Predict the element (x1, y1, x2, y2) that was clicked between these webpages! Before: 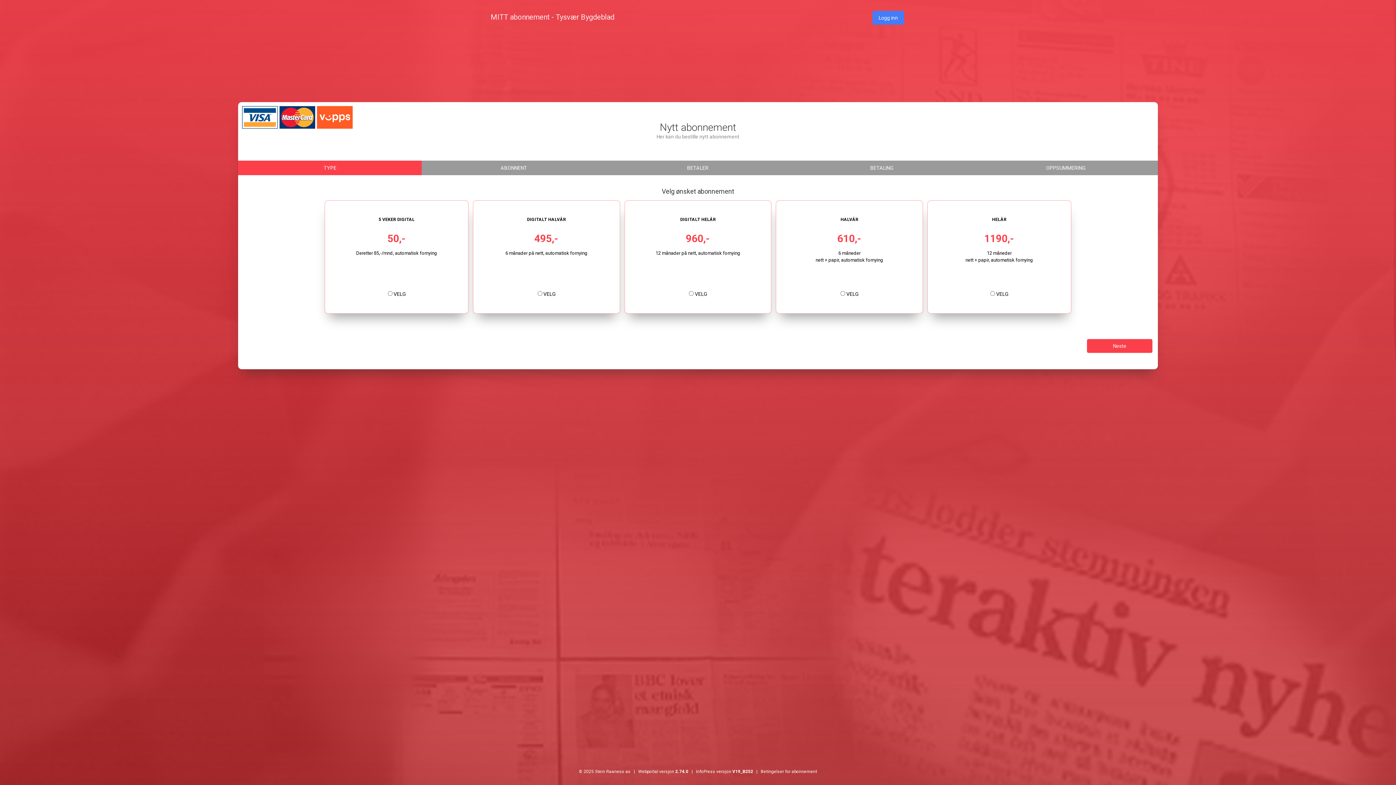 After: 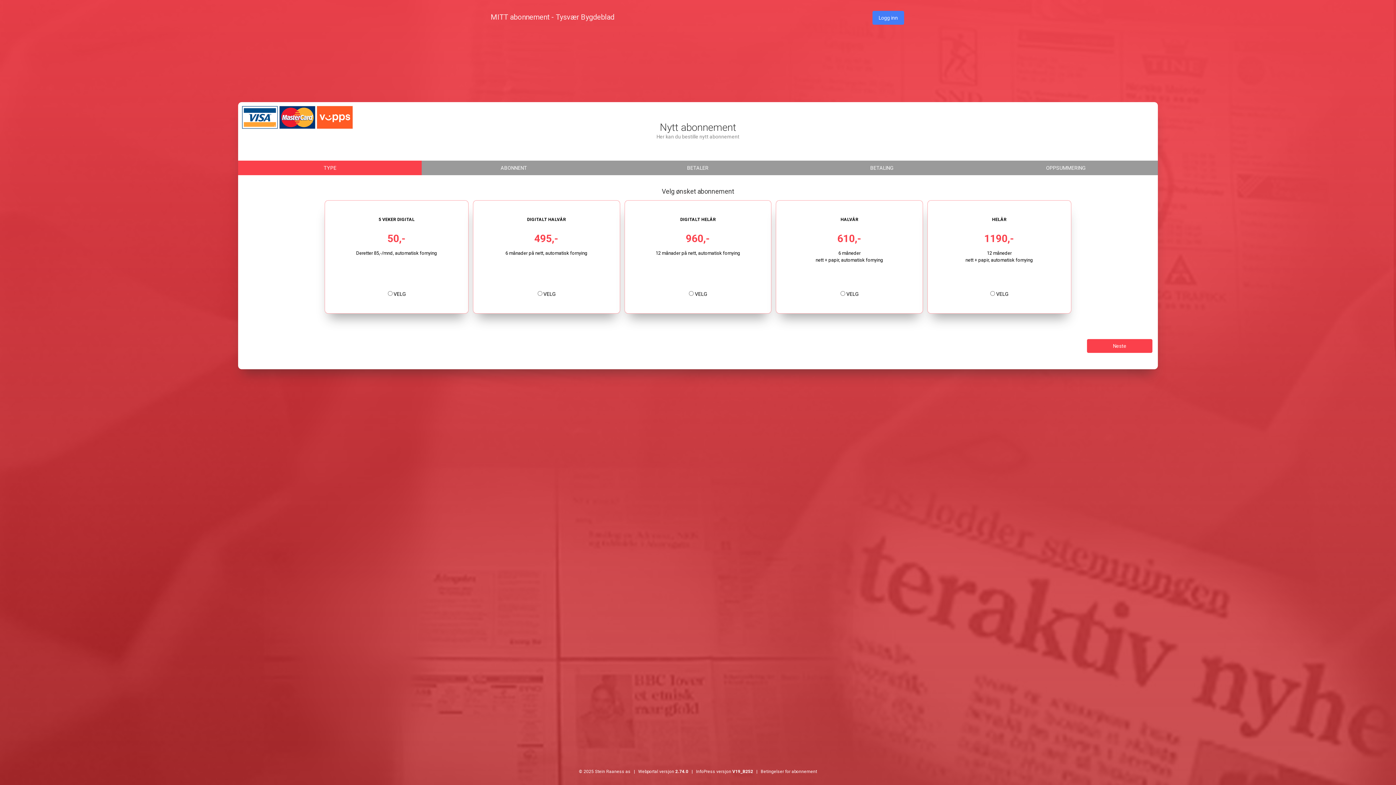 Action: label: OPPSUMMERING bbox: (973, 160, 1158, 175)